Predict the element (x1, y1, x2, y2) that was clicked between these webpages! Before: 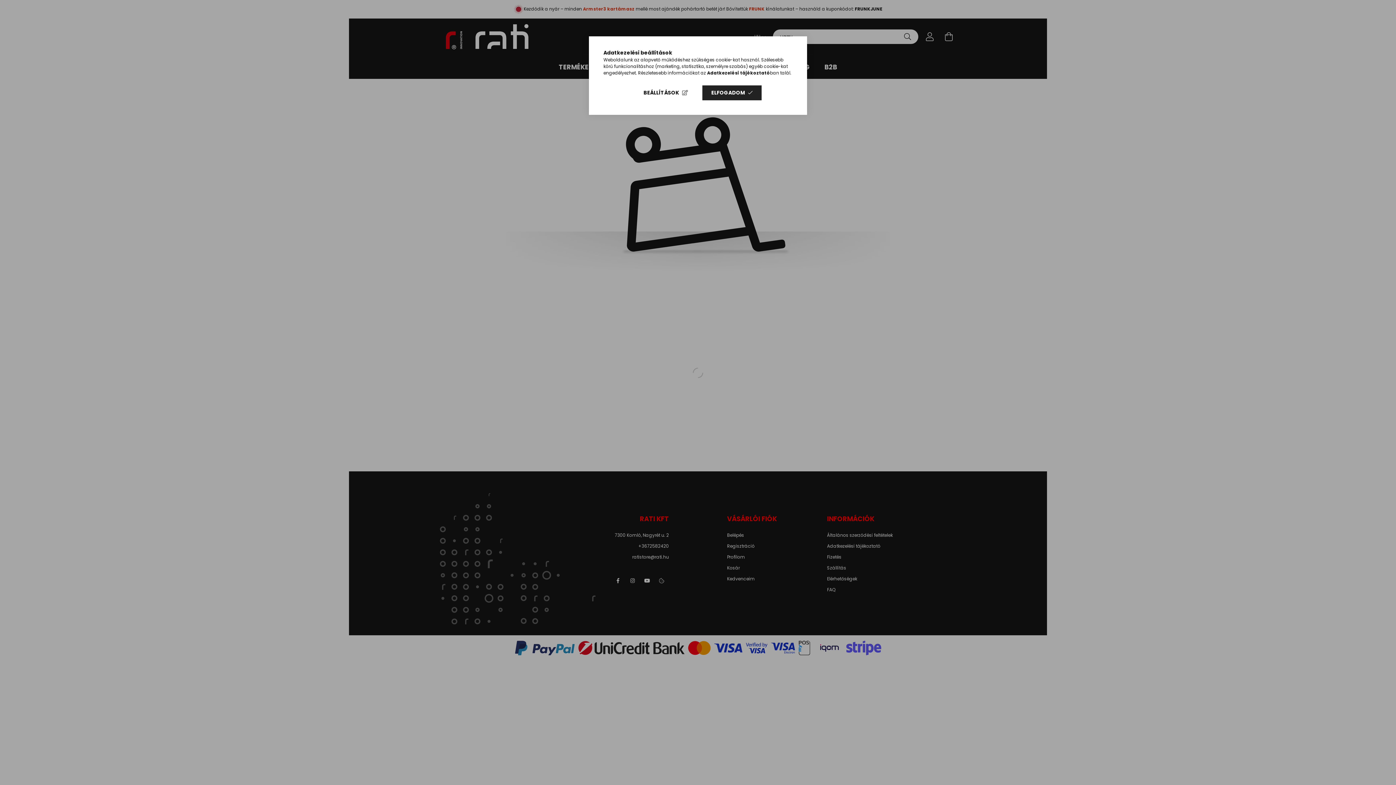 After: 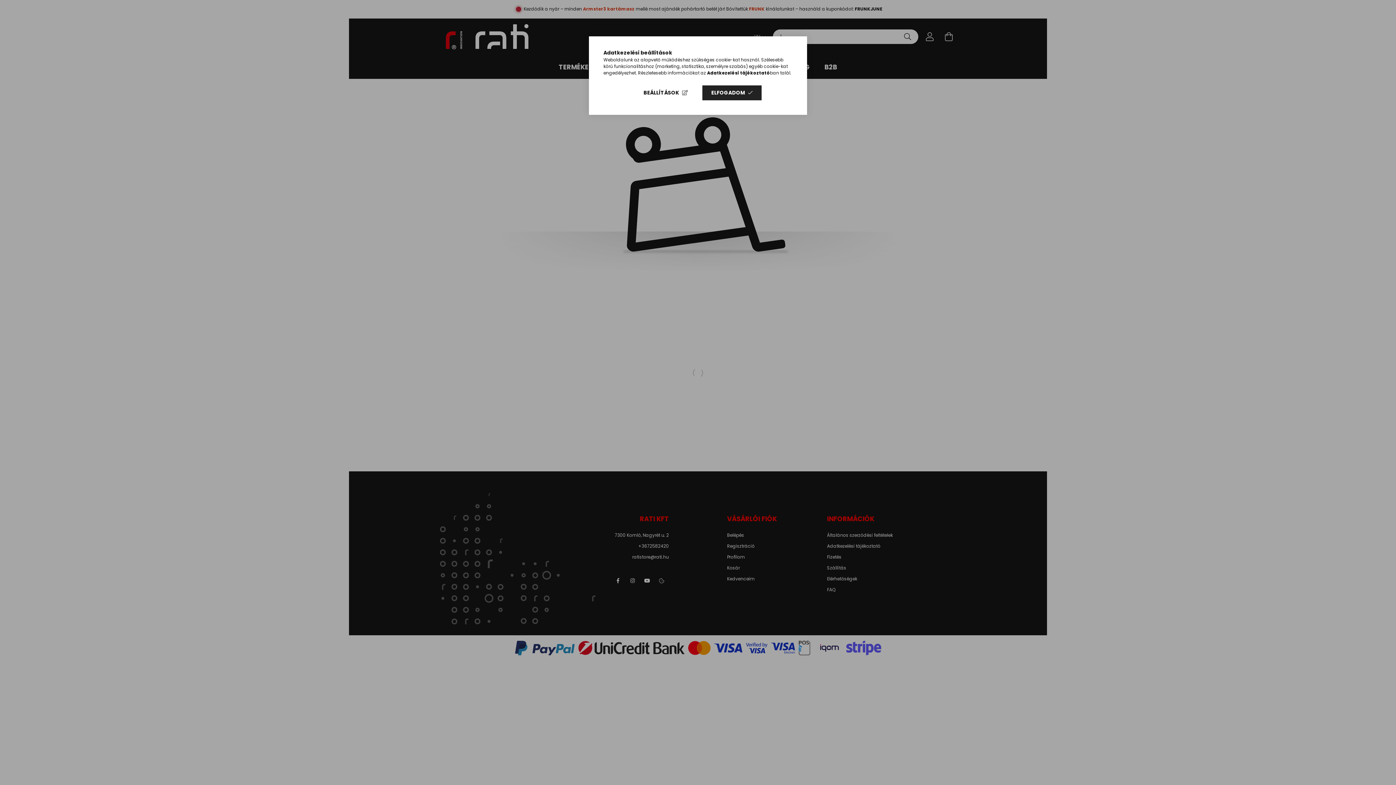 Action: label: Adatkezelési tájékoztató bbox: (707, 69, 770, 76)